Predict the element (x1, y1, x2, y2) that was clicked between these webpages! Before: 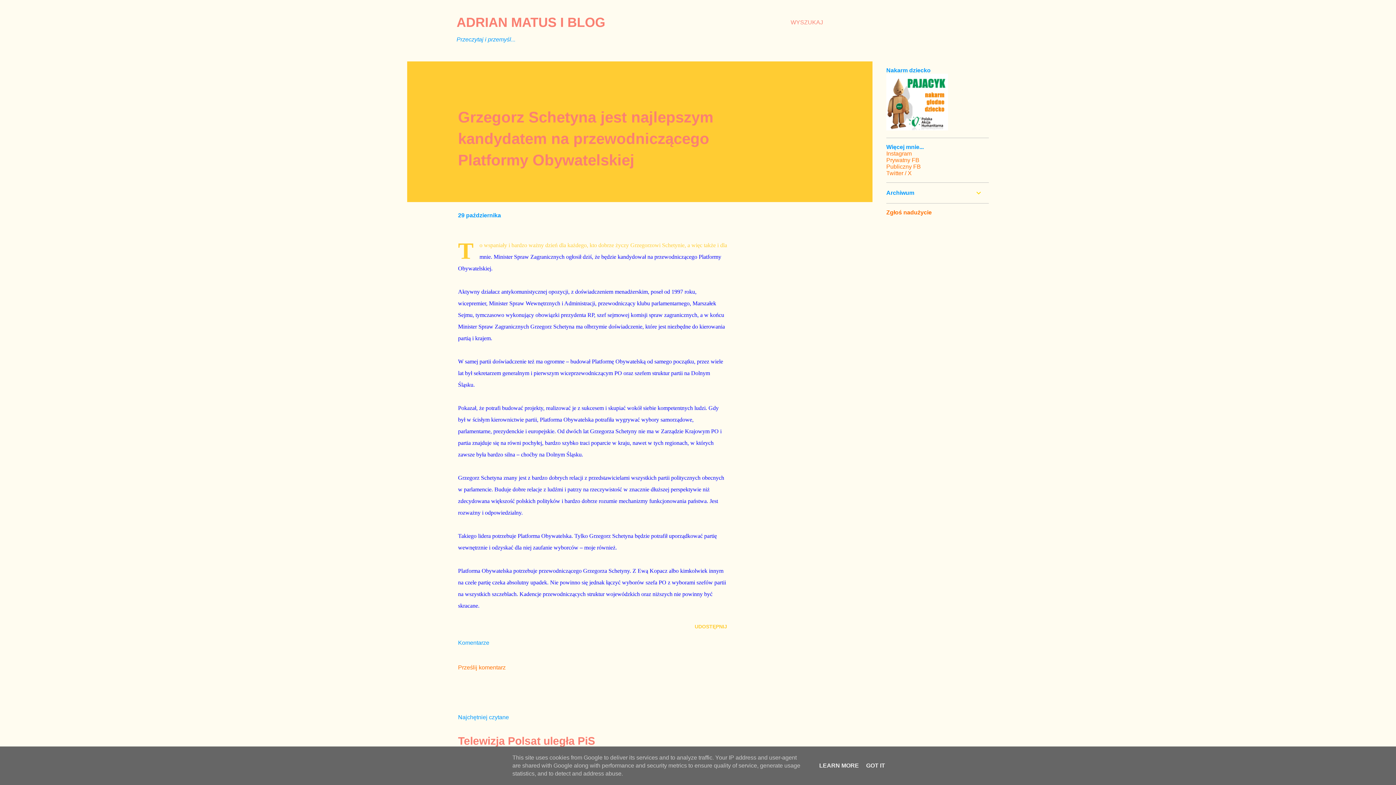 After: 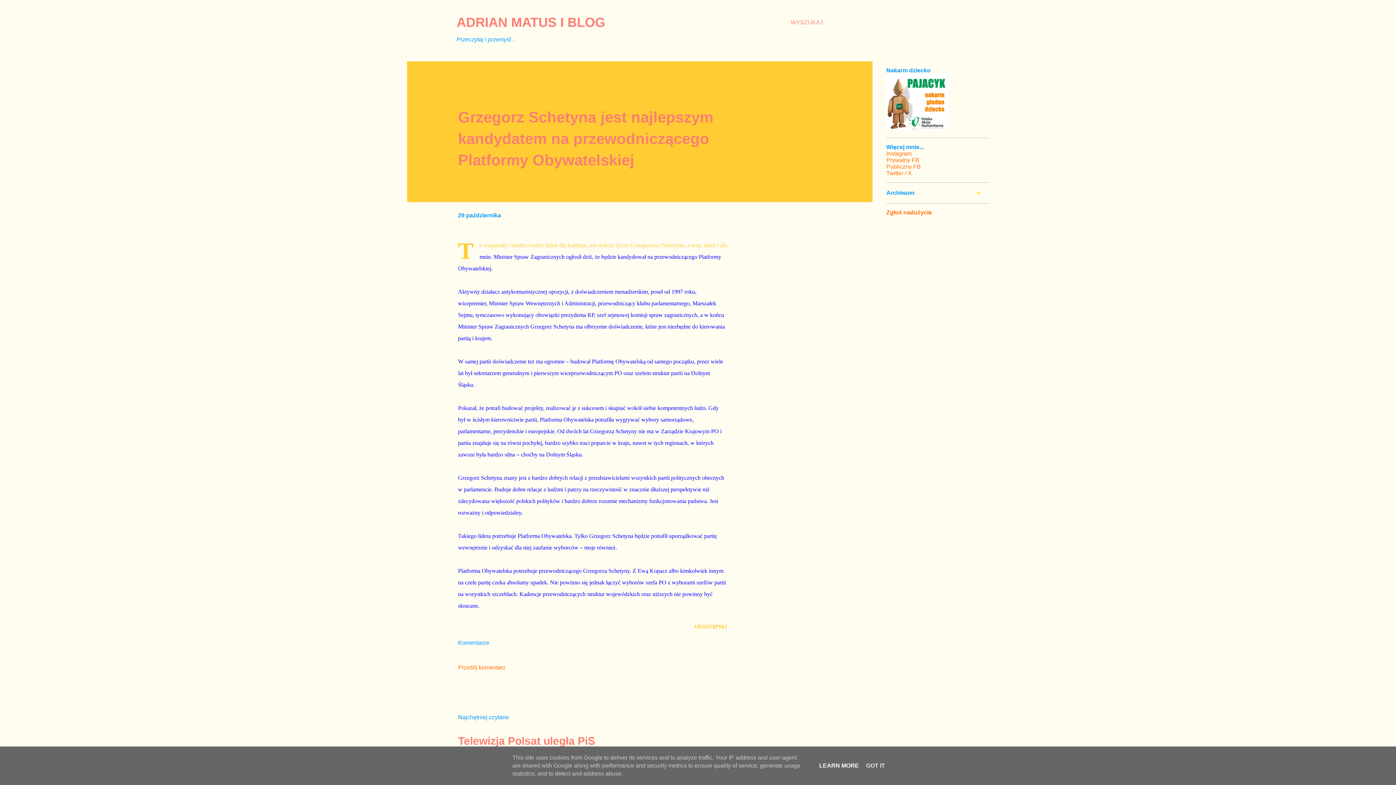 Action: label: LEARN MORE bbox: (817, 762, 861, 769)